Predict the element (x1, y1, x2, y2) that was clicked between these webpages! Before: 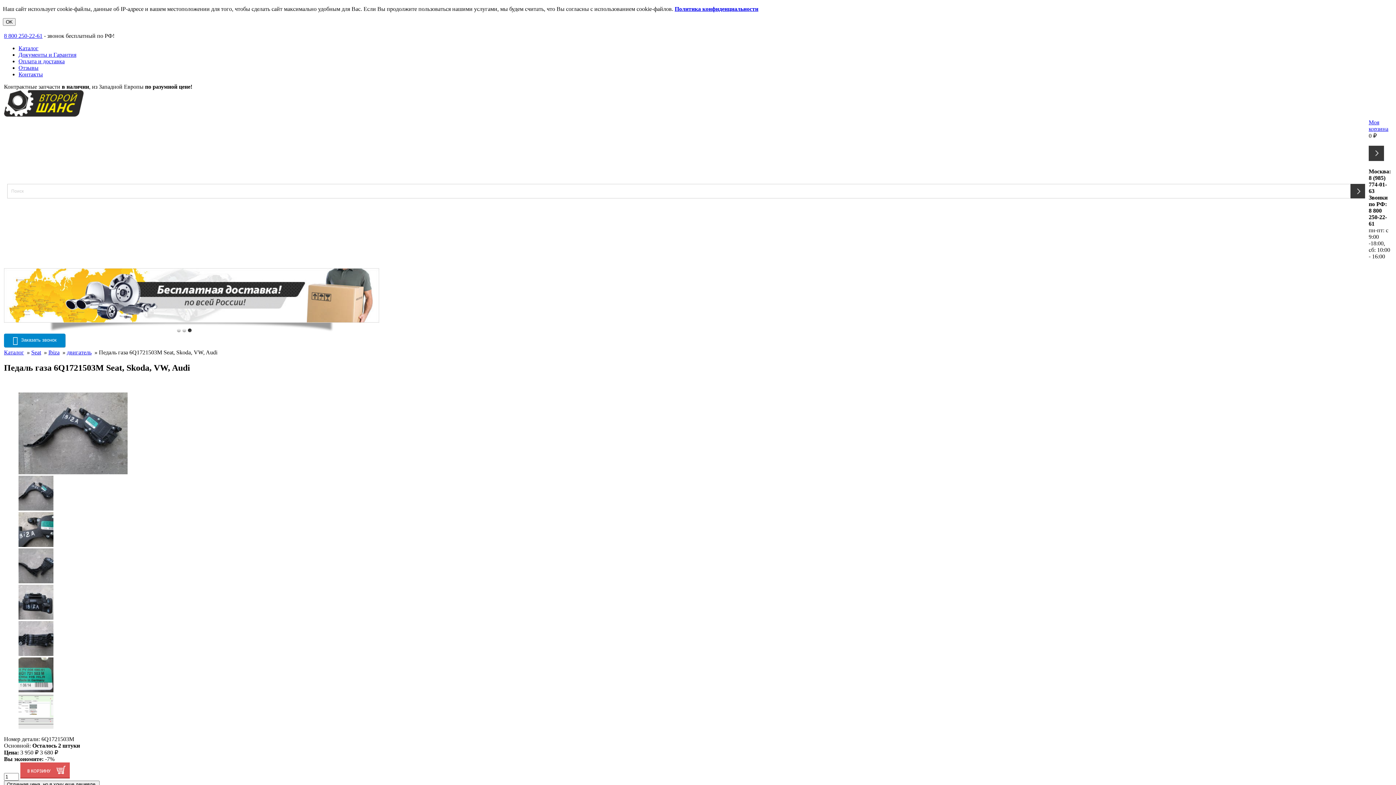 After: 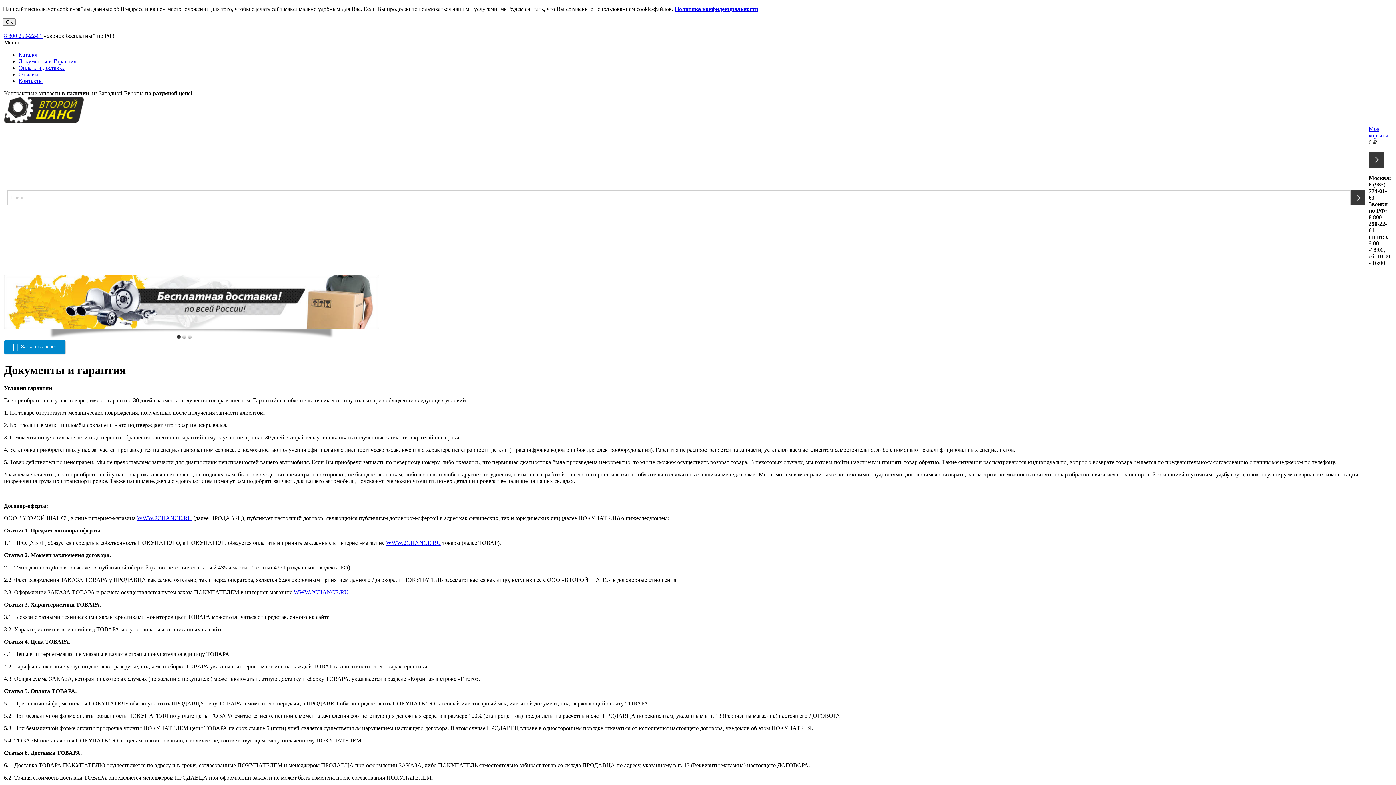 Action: bbox: (18, 51, 76, 57) label: Документы и Гарантия